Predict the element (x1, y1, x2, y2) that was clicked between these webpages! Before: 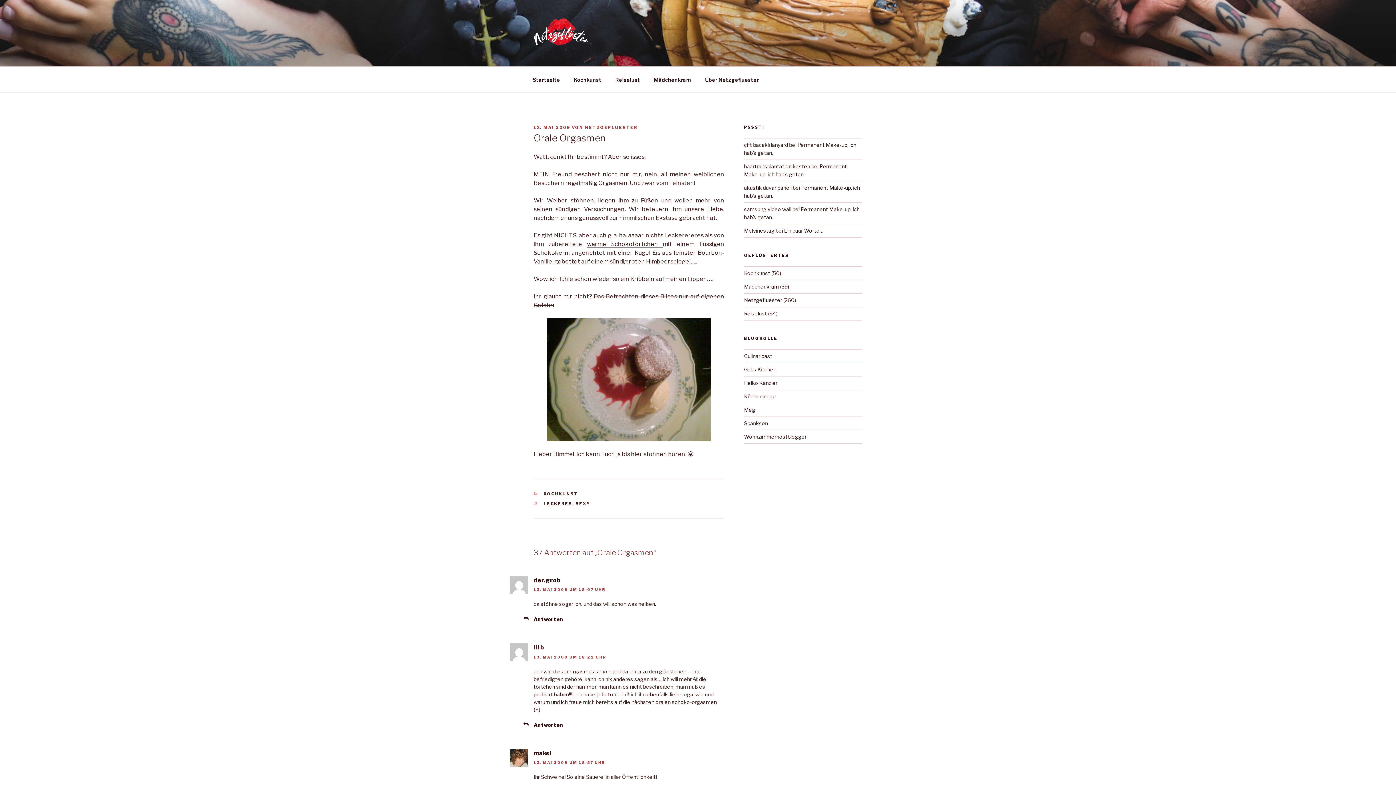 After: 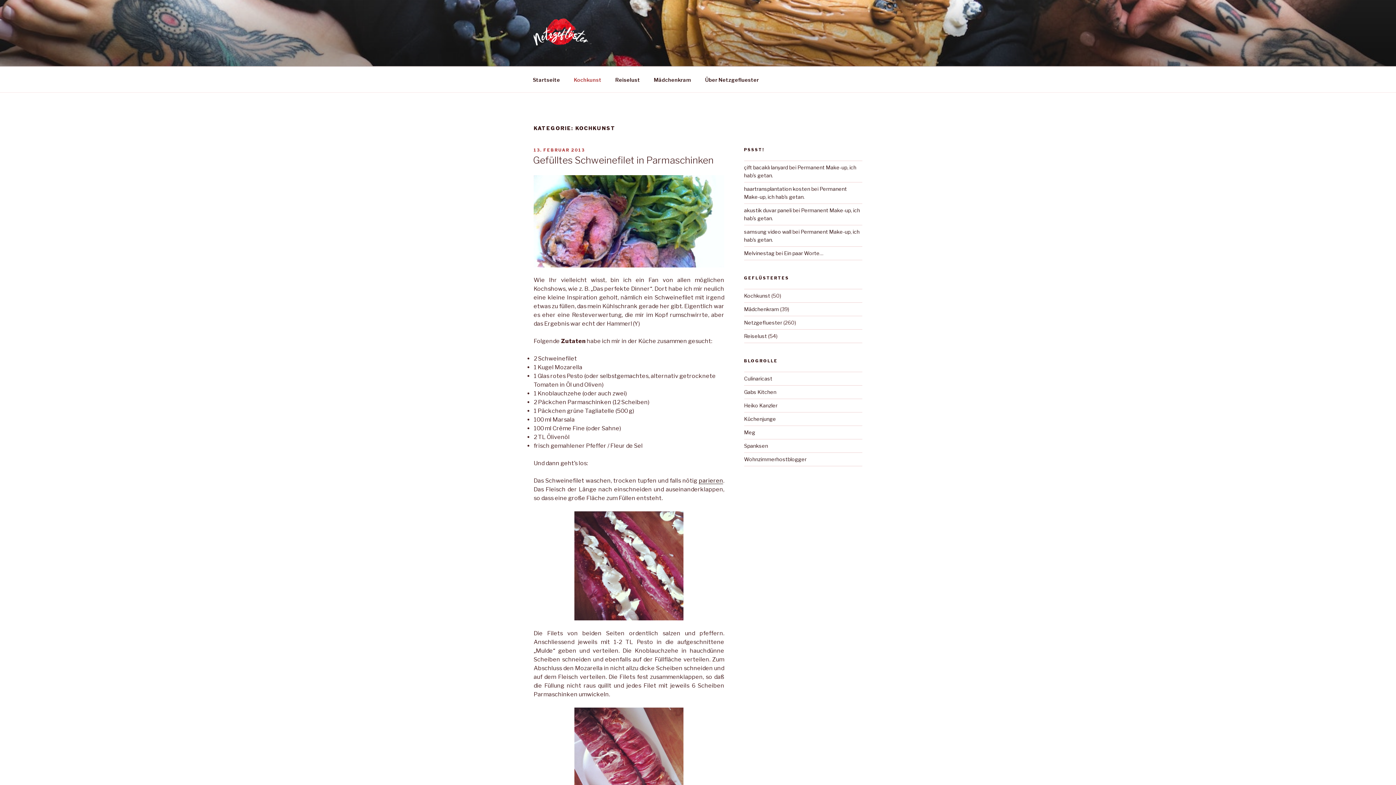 Action: label: Kochkunst bbox: (567, 70, 608, 88)